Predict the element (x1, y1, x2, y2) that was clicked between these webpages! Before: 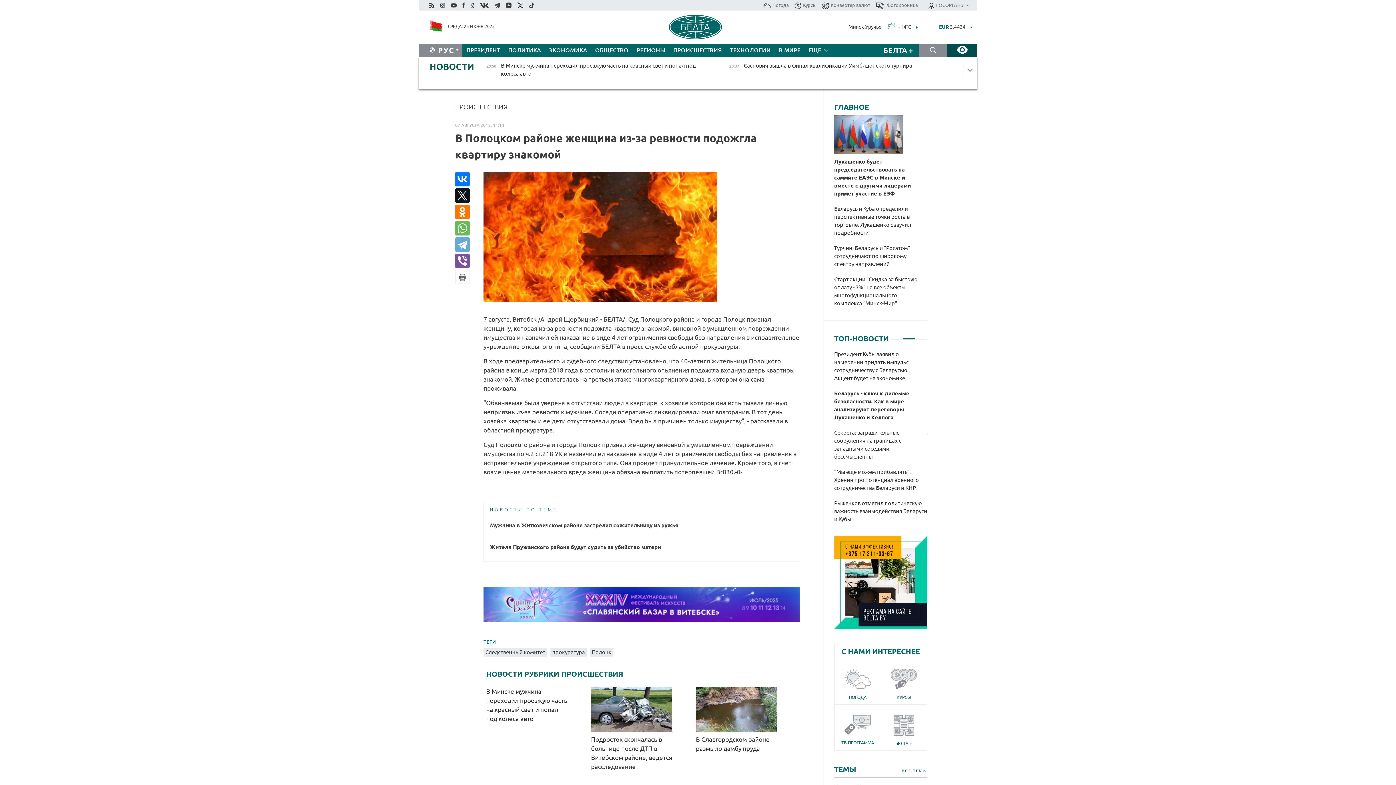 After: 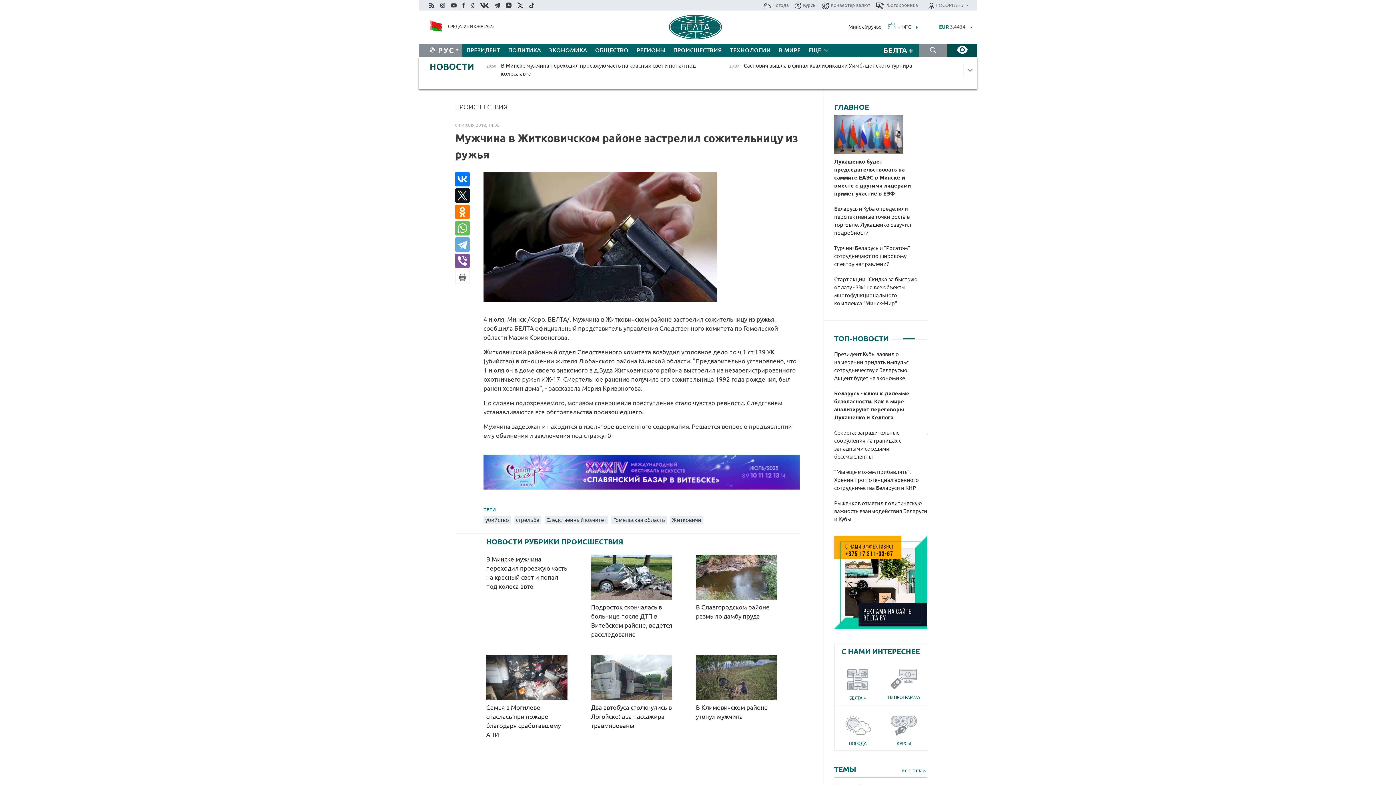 Action: label: Мужчина в Житковичском районе застрелил сожительницу из ружья bbox: (490, 522, 678, 528)